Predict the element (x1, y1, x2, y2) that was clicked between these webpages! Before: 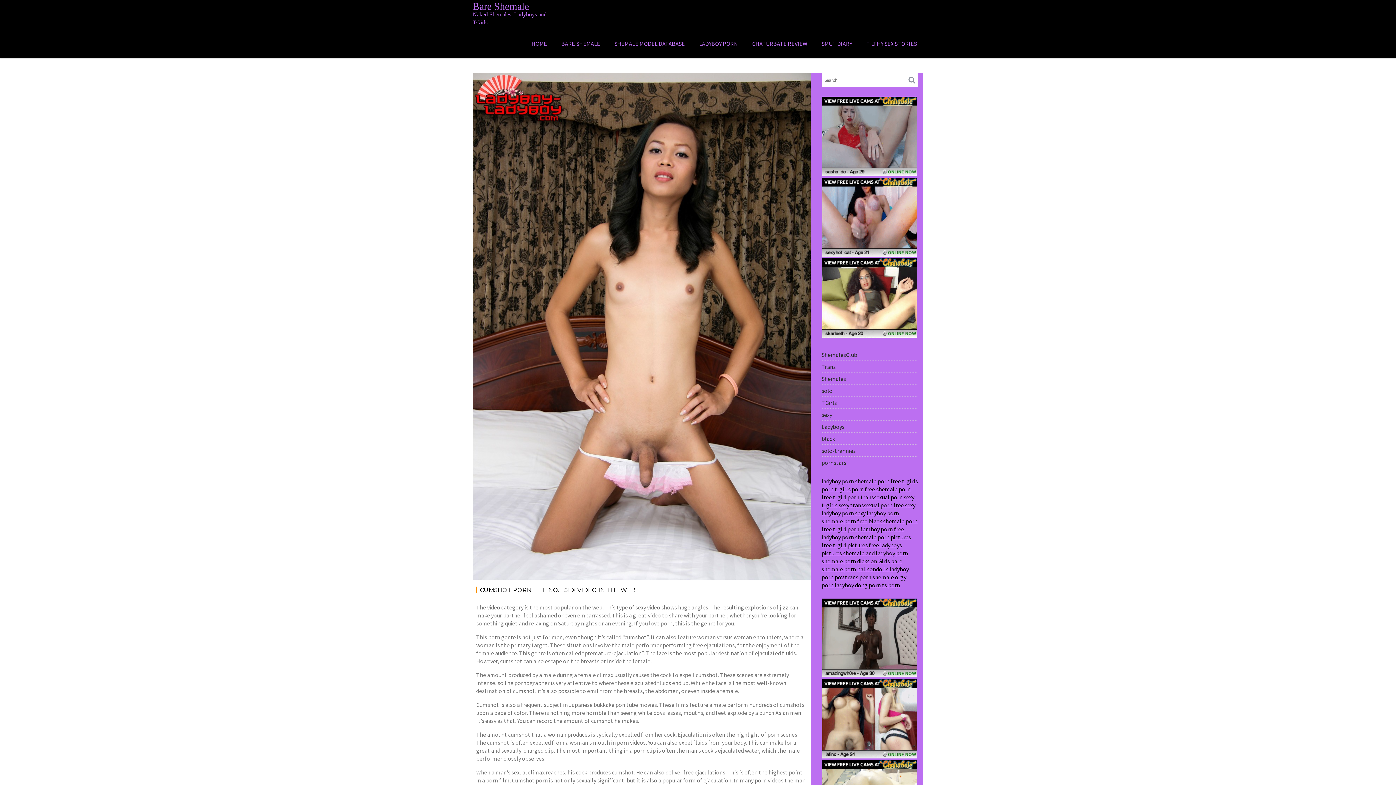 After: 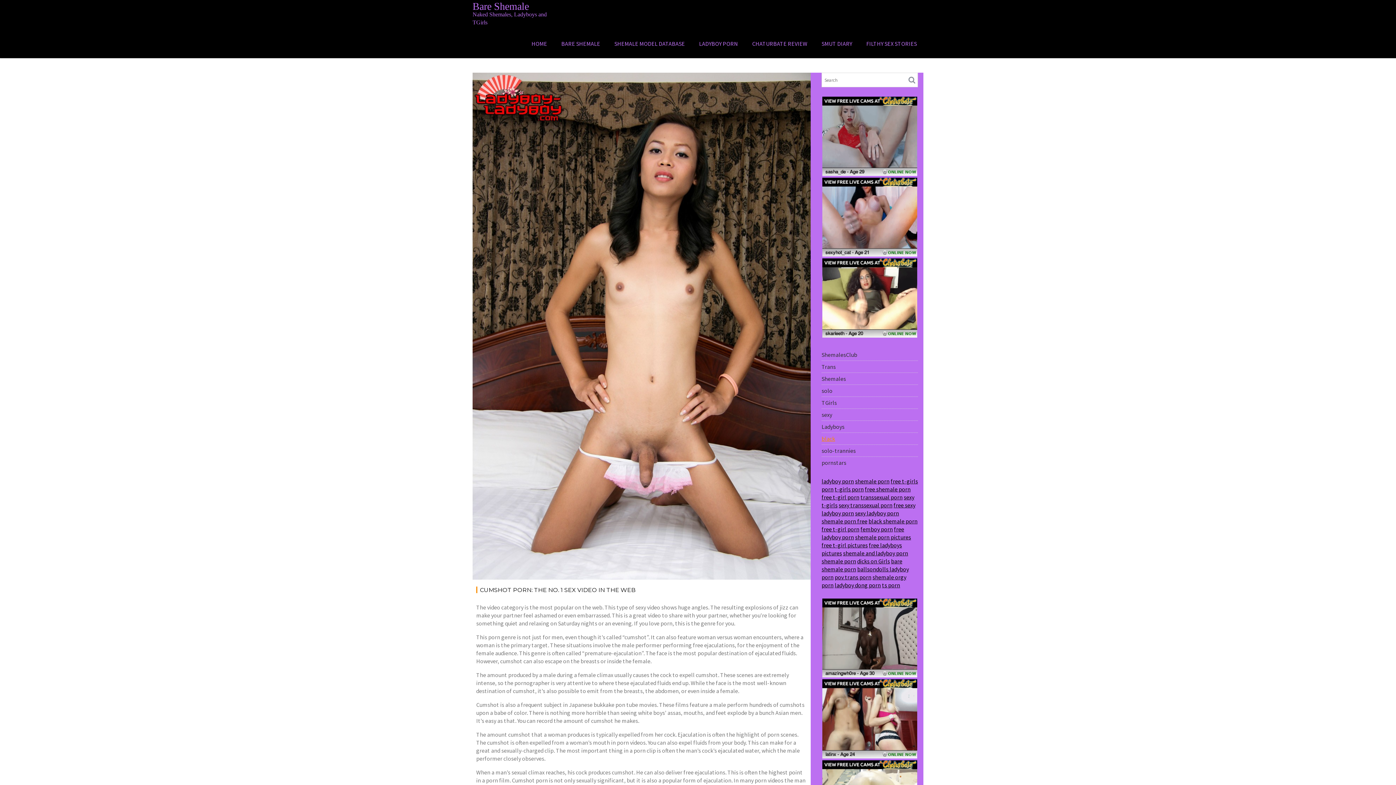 Action: bbox: (821, 435, 835, 442) label: black